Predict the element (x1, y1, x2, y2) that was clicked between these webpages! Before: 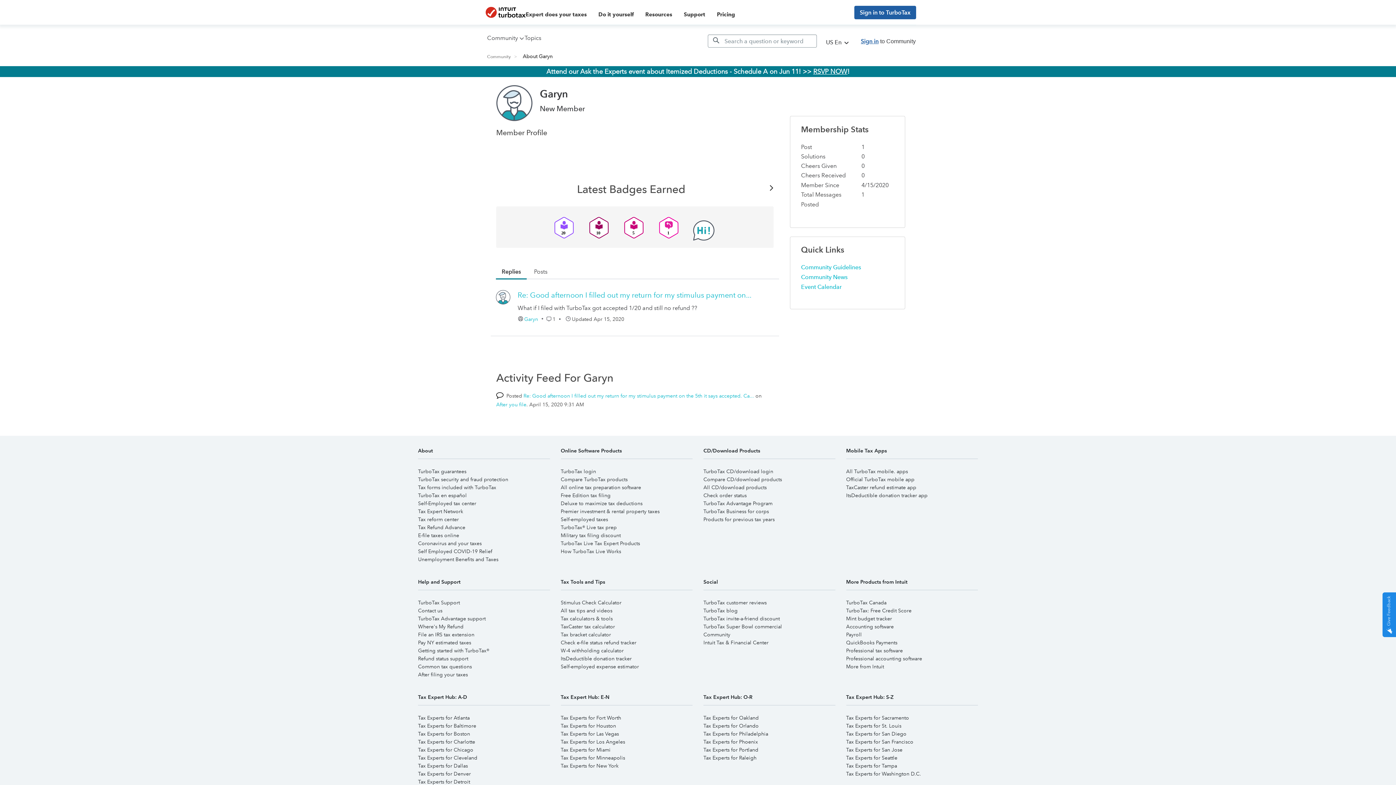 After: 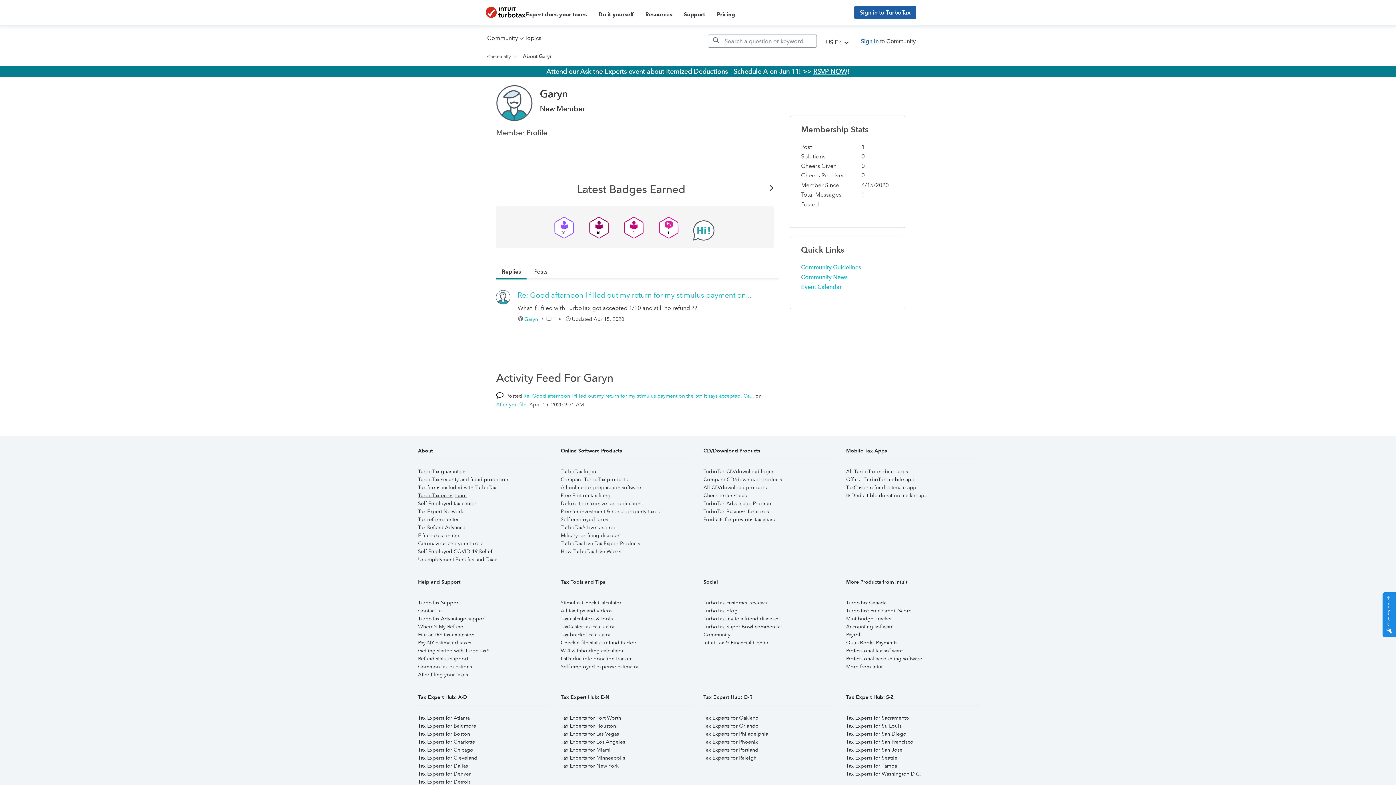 Action: bbox: (418, 492, 466, 498) label: TurboTax en español